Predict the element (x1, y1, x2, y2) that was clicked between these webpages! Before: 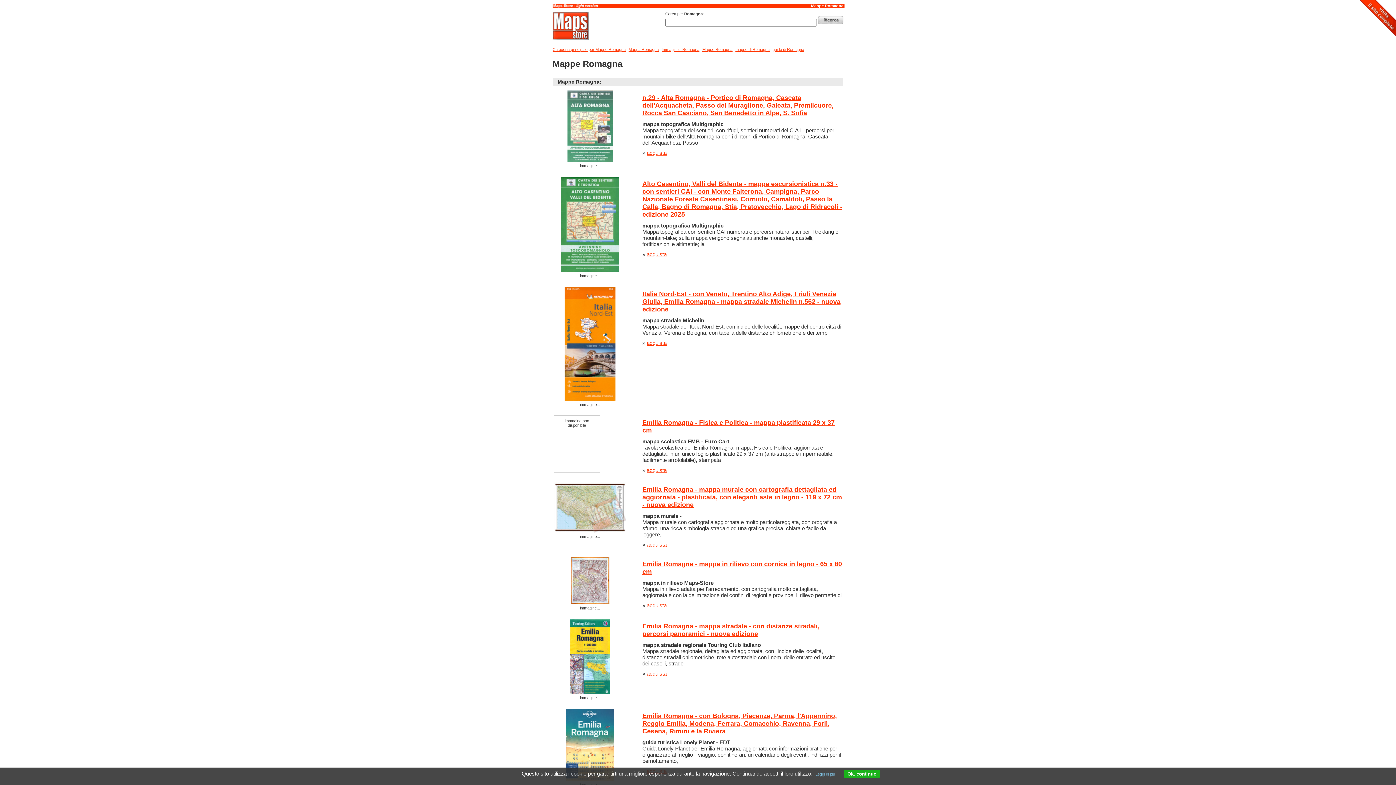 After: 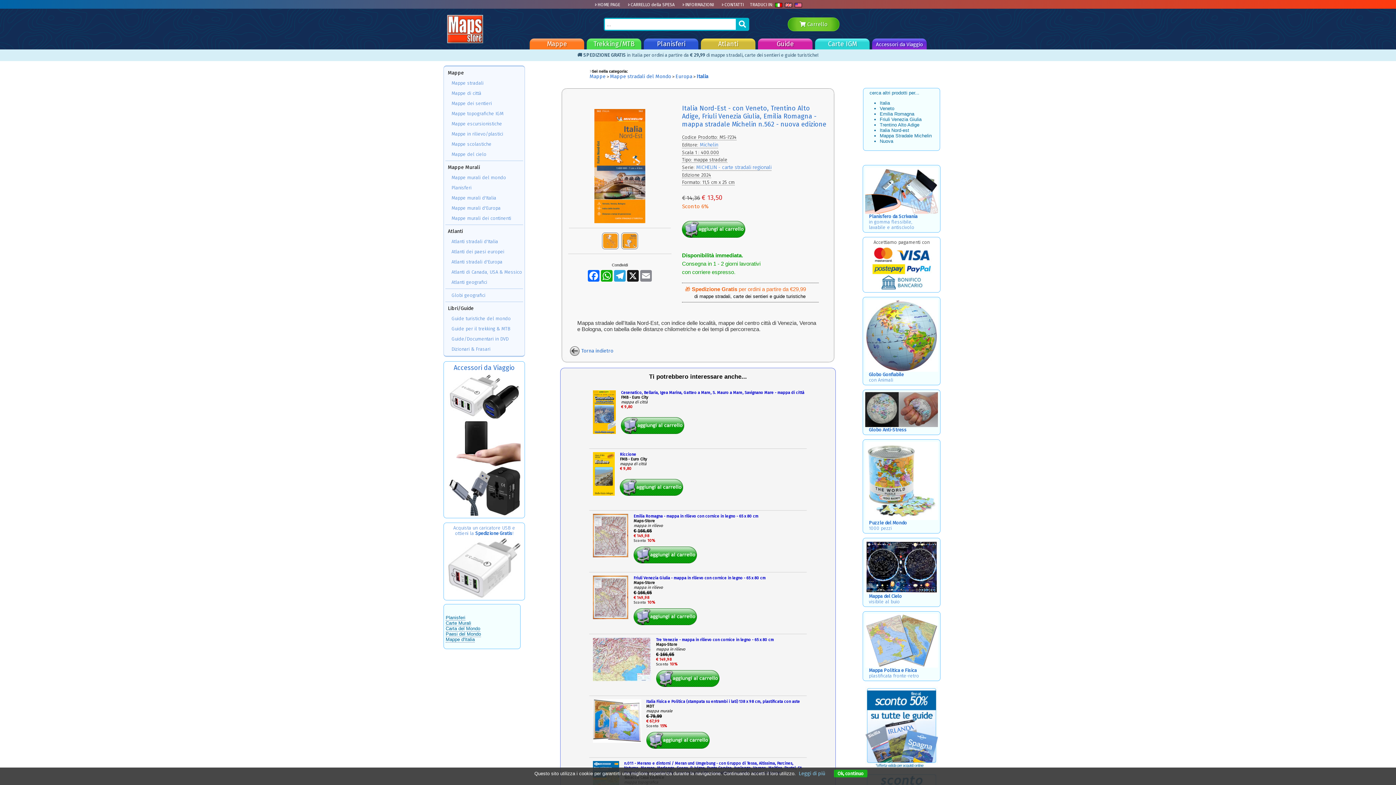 Action: bbox: (642, 290, 842, 313) label: Italia Nord-Est - con Veneto, Trentino Alto Adige, Friuli Venezia Giulia, Emilia Romagna - mappa stradale Michelin n.562 - nuova edizione